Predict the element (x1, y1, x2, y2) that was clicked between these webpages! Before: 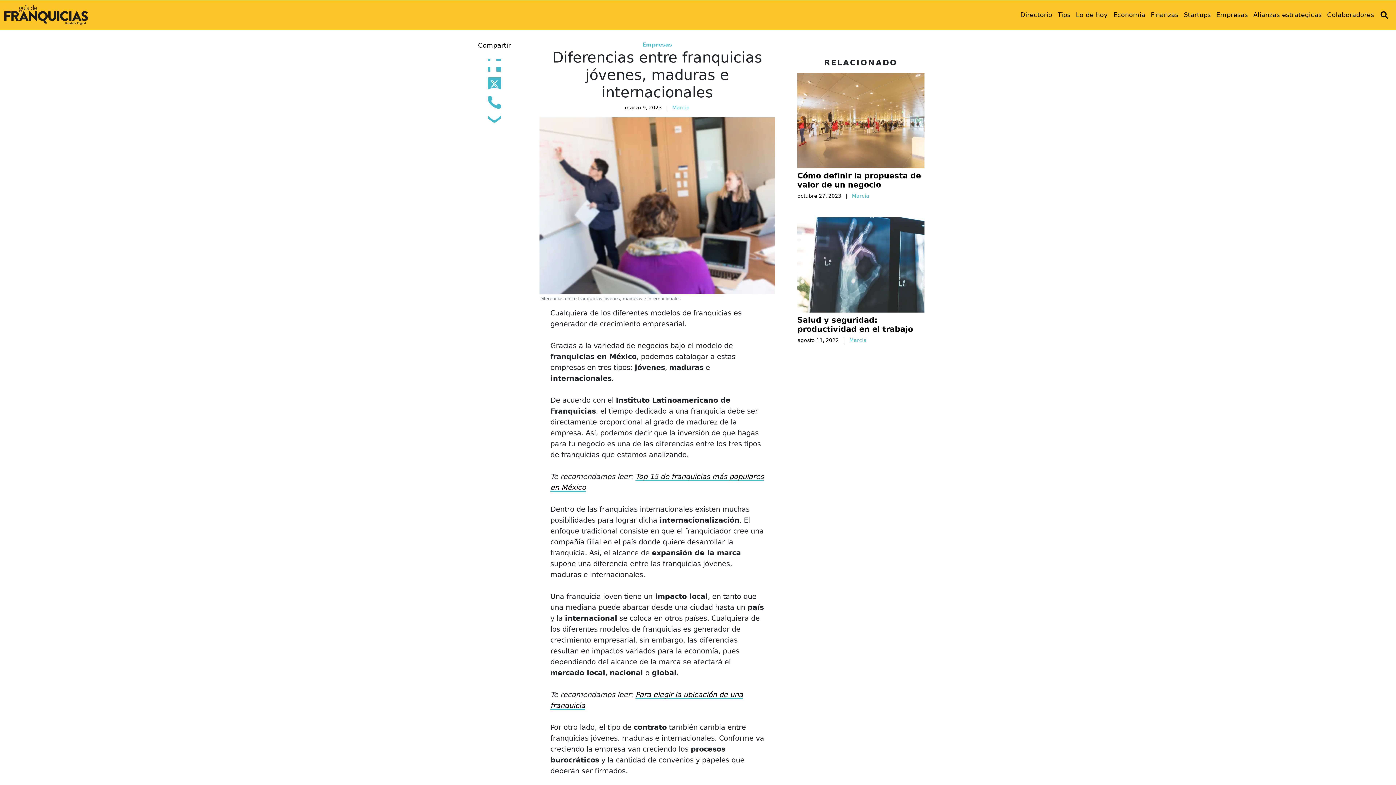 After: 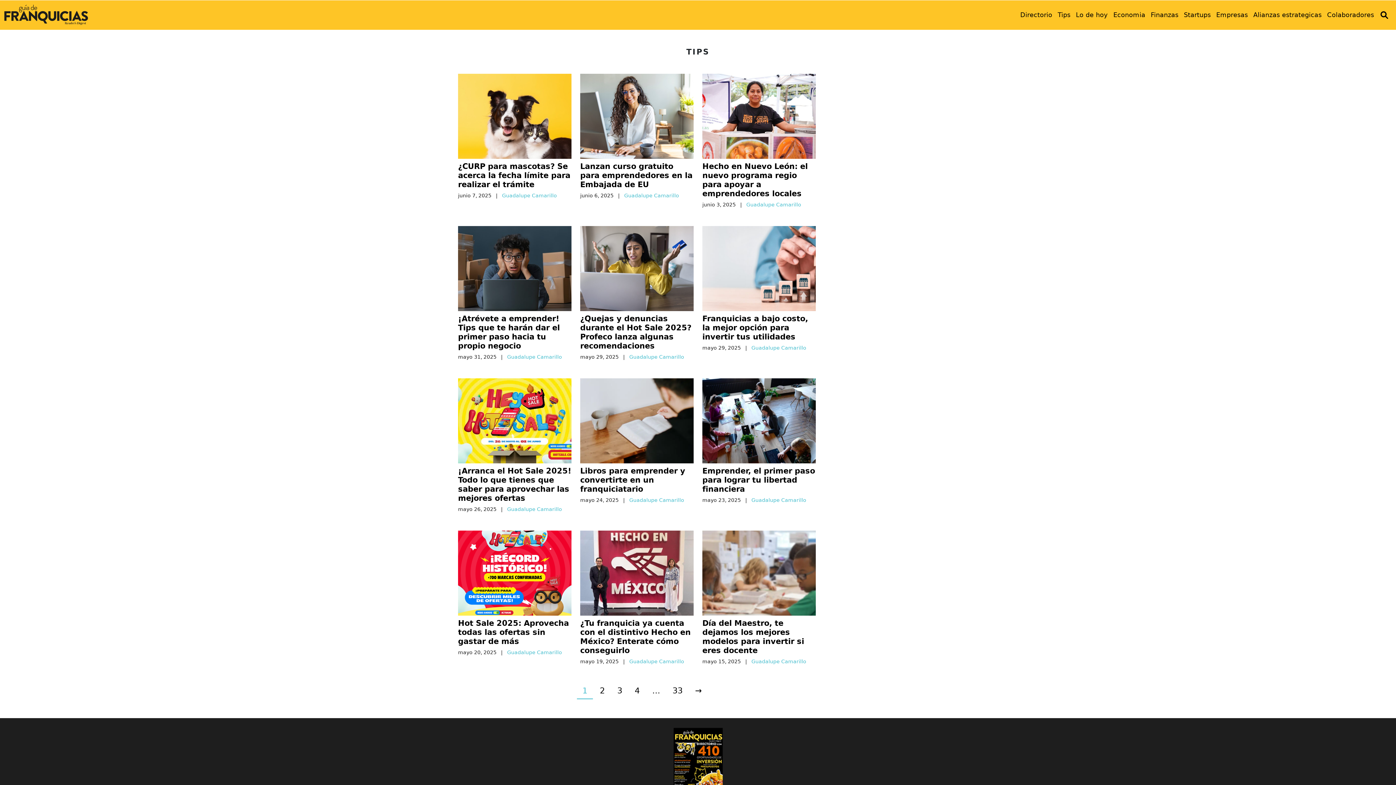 Action: bbox: (1058, 11, 1070, 18) label: Tips